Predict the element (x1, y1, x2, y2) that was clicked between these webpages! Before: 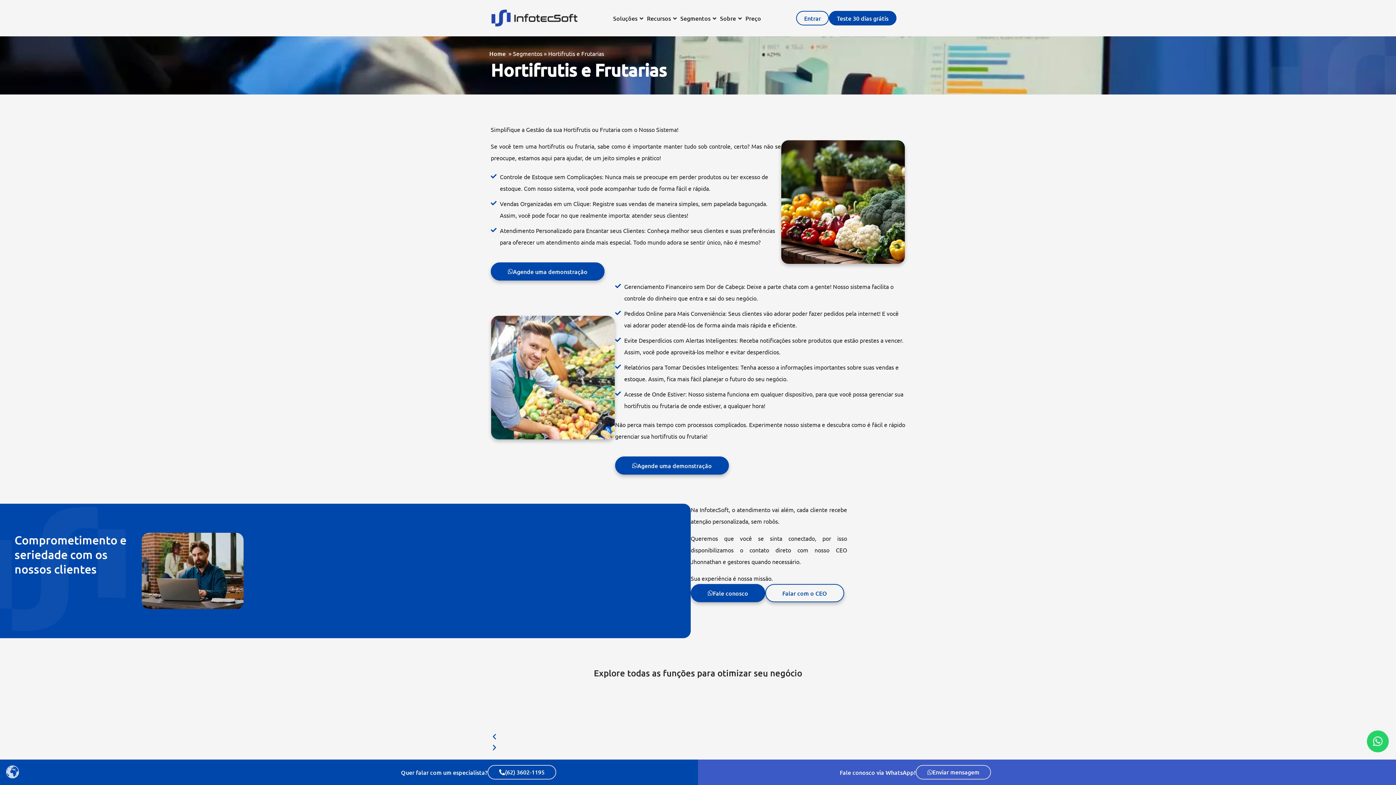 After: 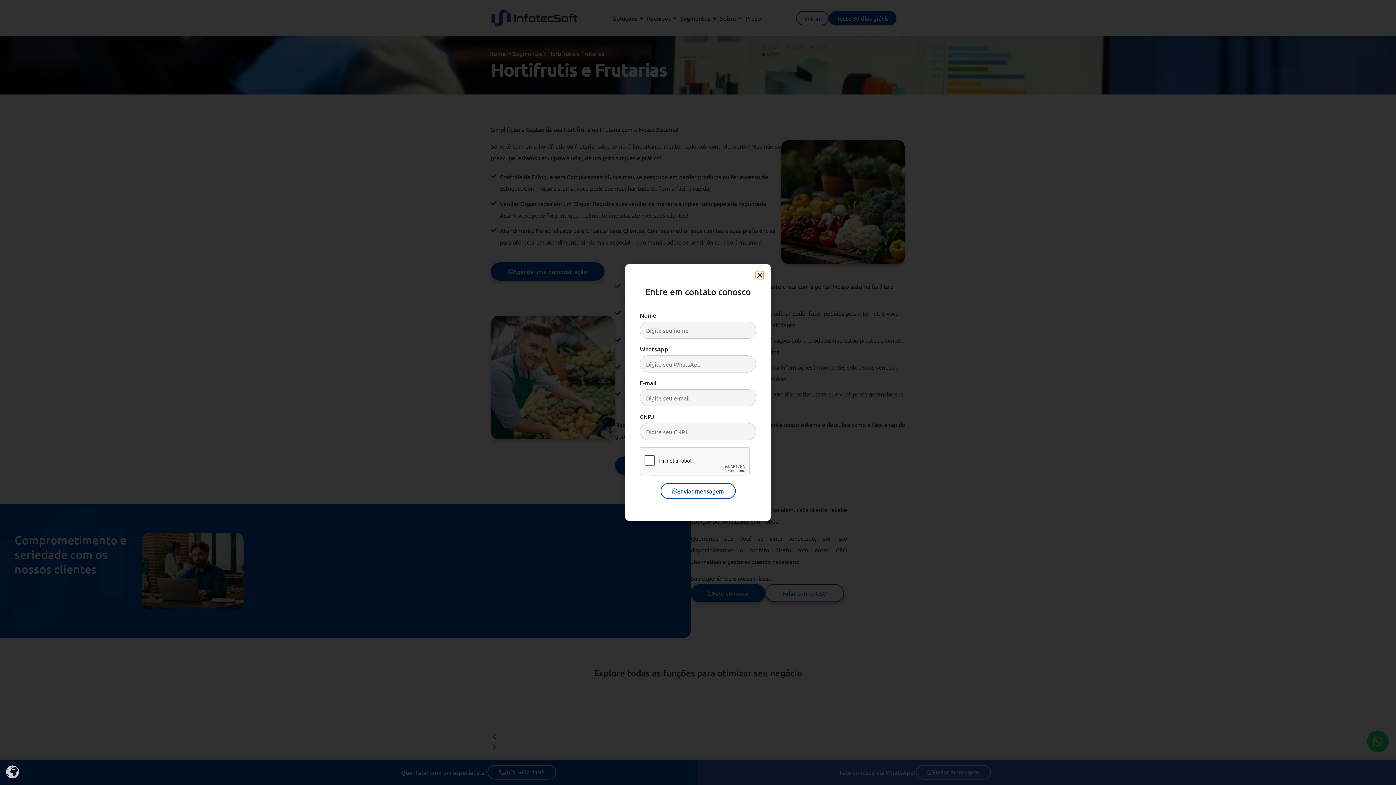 Action: bbox: (490, 262, 604, 280) label: Agende uma demonstração